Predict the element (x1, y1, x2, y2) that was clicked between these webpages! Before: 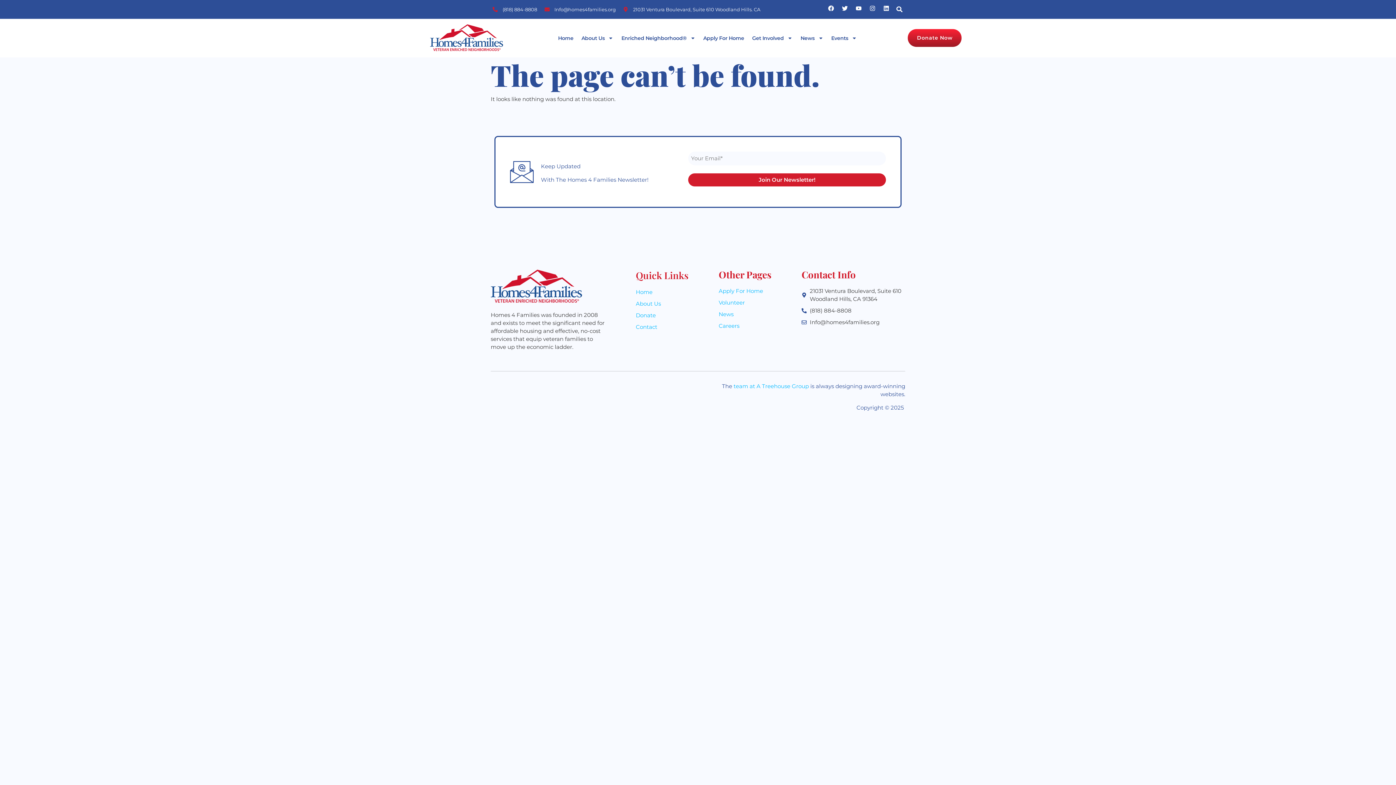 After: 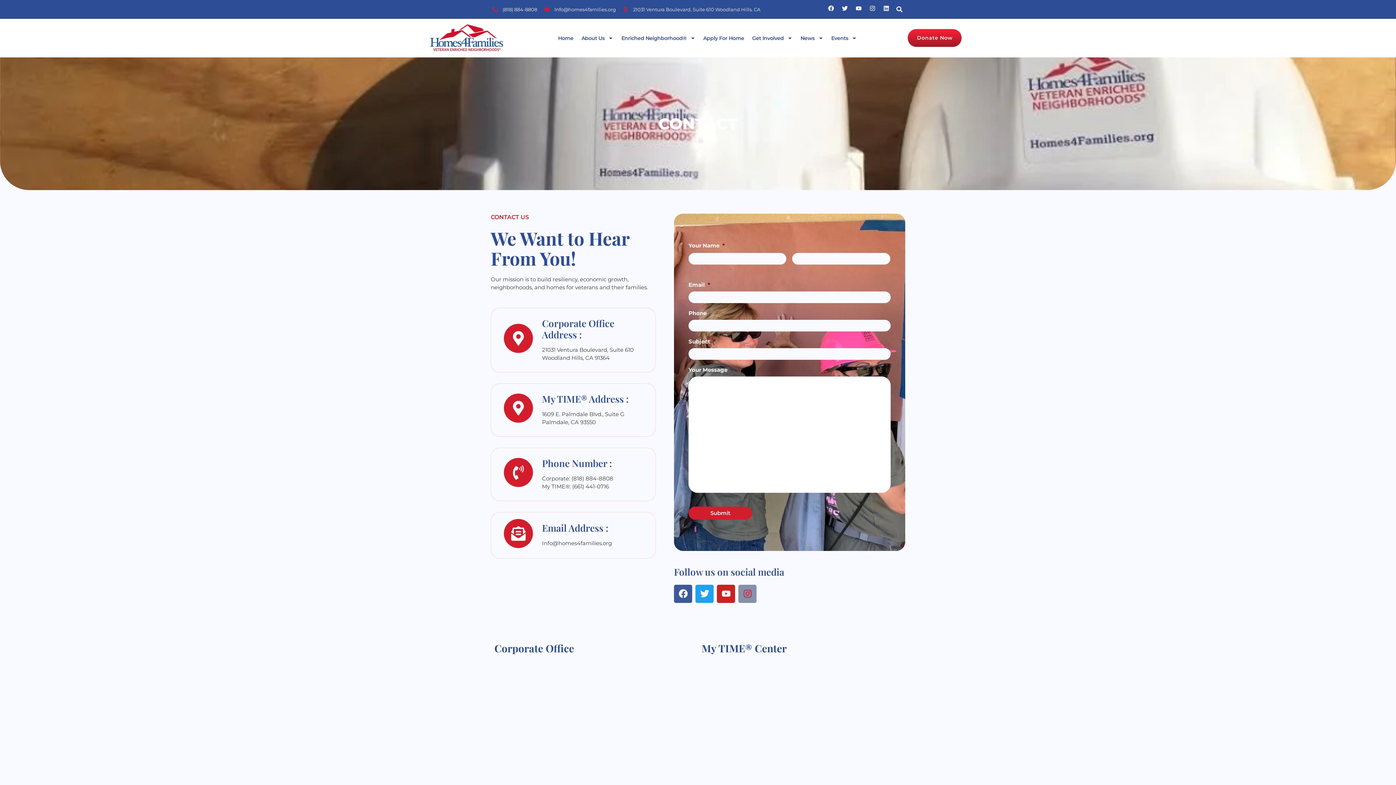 Action: label: Contact bbox: (636, 323, 718, 331)